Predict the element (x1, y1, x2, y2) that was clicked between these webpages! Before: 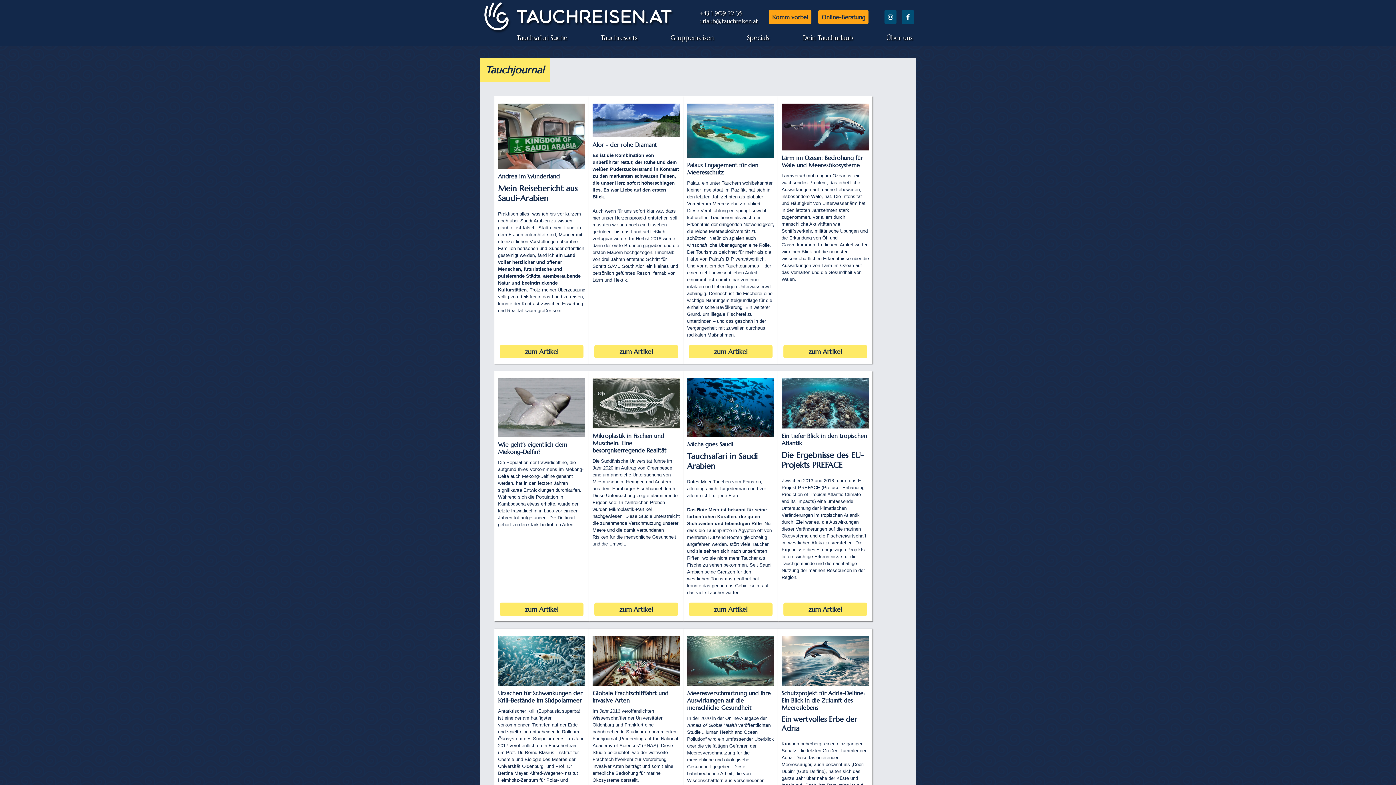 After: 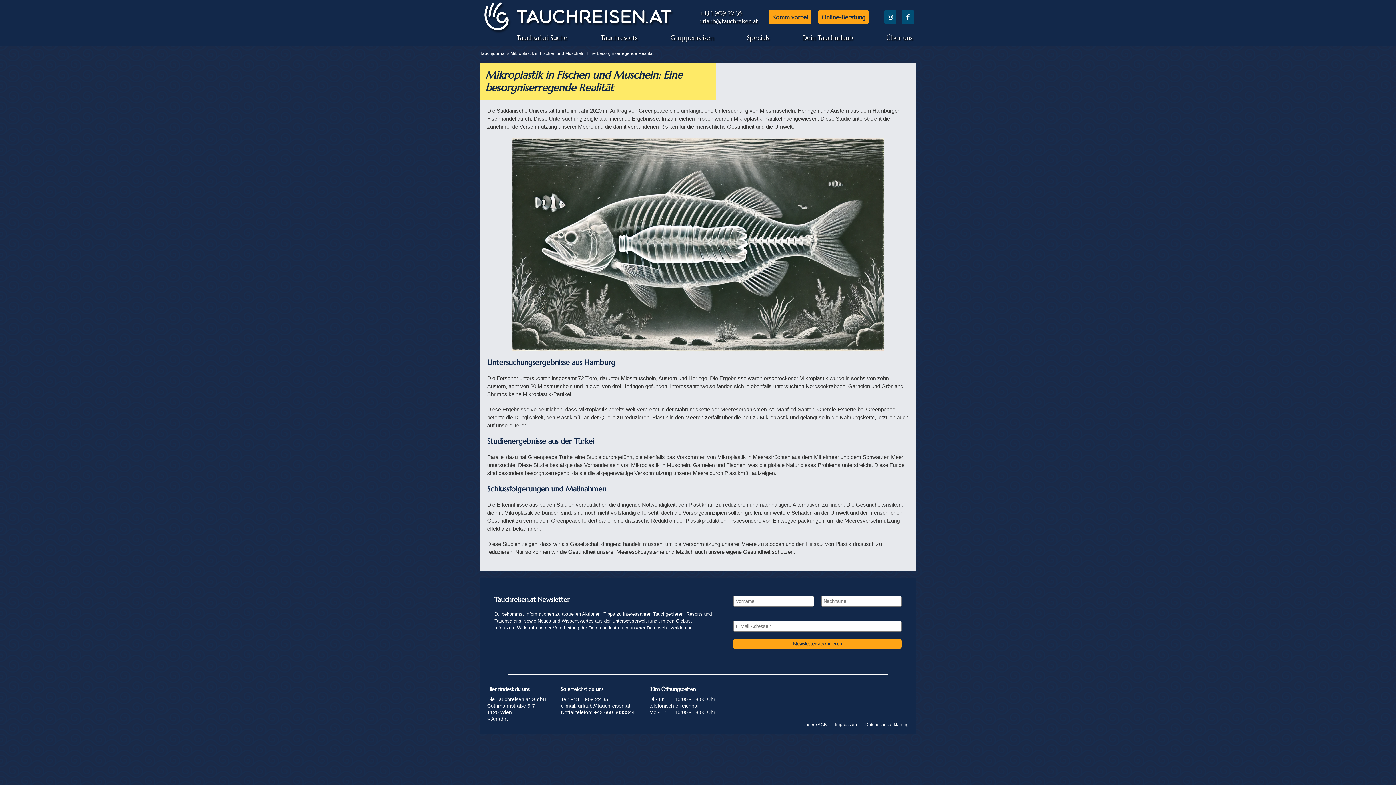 Action: bbox: (592, 378, 680, 547) label: Mikroplastik in Fischen und Muscheln: Eine besorgniserregende Realität

Die Süddänische Universität führte im Jahr 2020 im Auftrag von Greenpeace eine umfangreiche Untersuchung von Miesmuscheln, Heringen und Austern aus dem Hamburger Fischhandel durch. Diese Untersuchung zeigte alarmierende Ergebnisse: In zahlreichen Proben wurden Mikroplastik-Partikel nachgewiesen. Diese Studie unterstreicht die zunehmende Verschmutzung unserer Meere und die damit verbundenen Risiken für die menschliche Gesundheit und die Umwelt.